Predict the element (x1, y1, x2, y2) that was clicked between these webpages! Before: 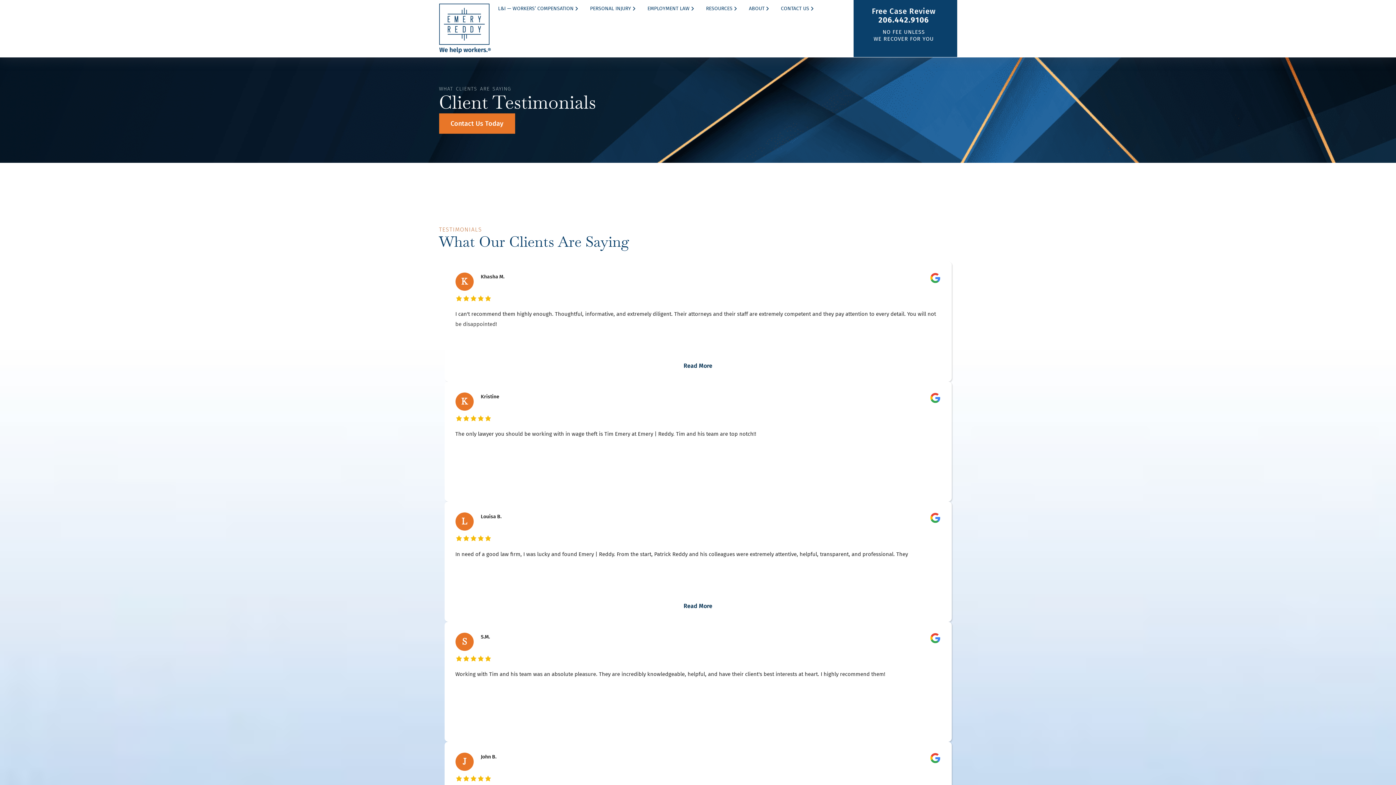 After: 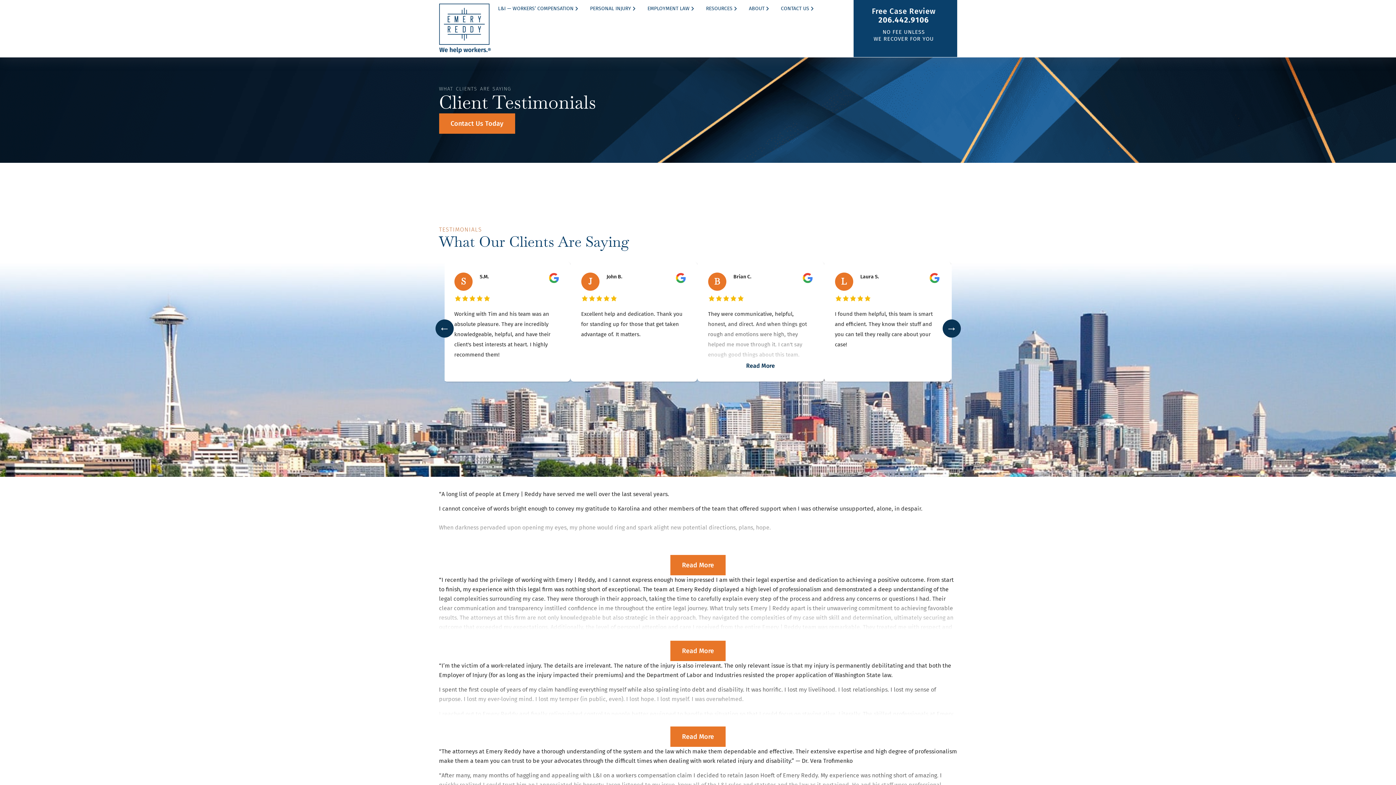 Action: bbox: (455, 318, 940, 370)